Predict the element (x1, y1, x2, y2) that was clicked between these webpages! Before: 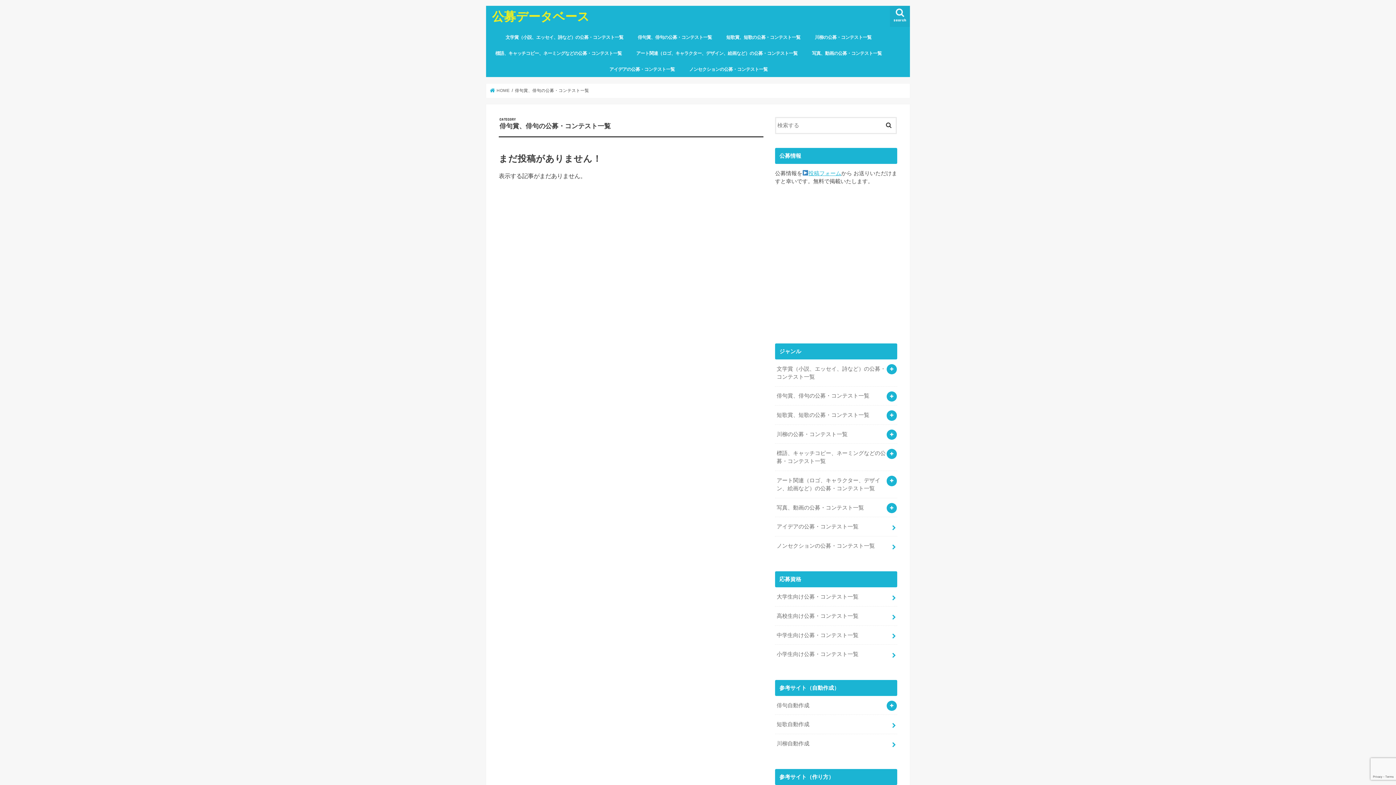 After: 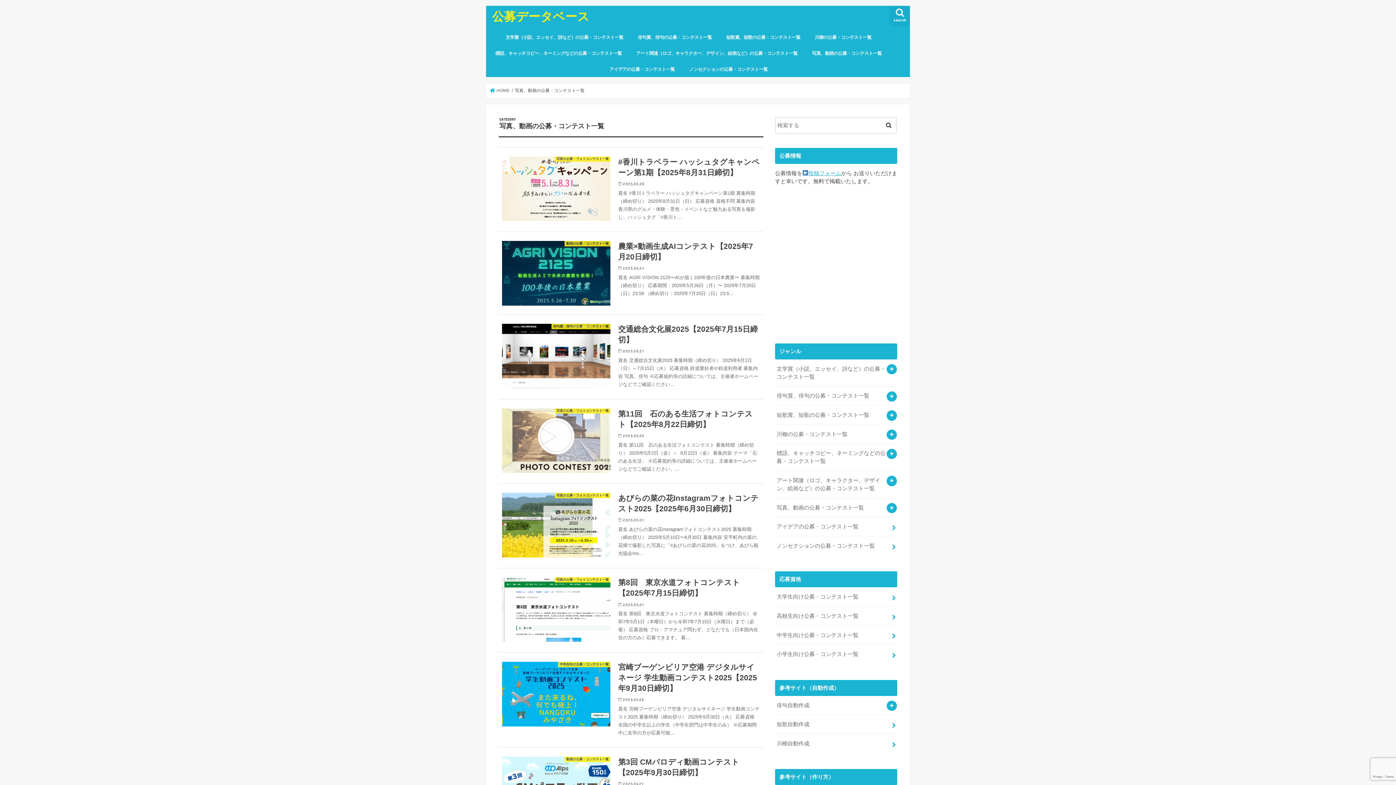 Action: bbox: (775, 498, 897, 517) label: 写真、動画の公募・コンテスト一覧